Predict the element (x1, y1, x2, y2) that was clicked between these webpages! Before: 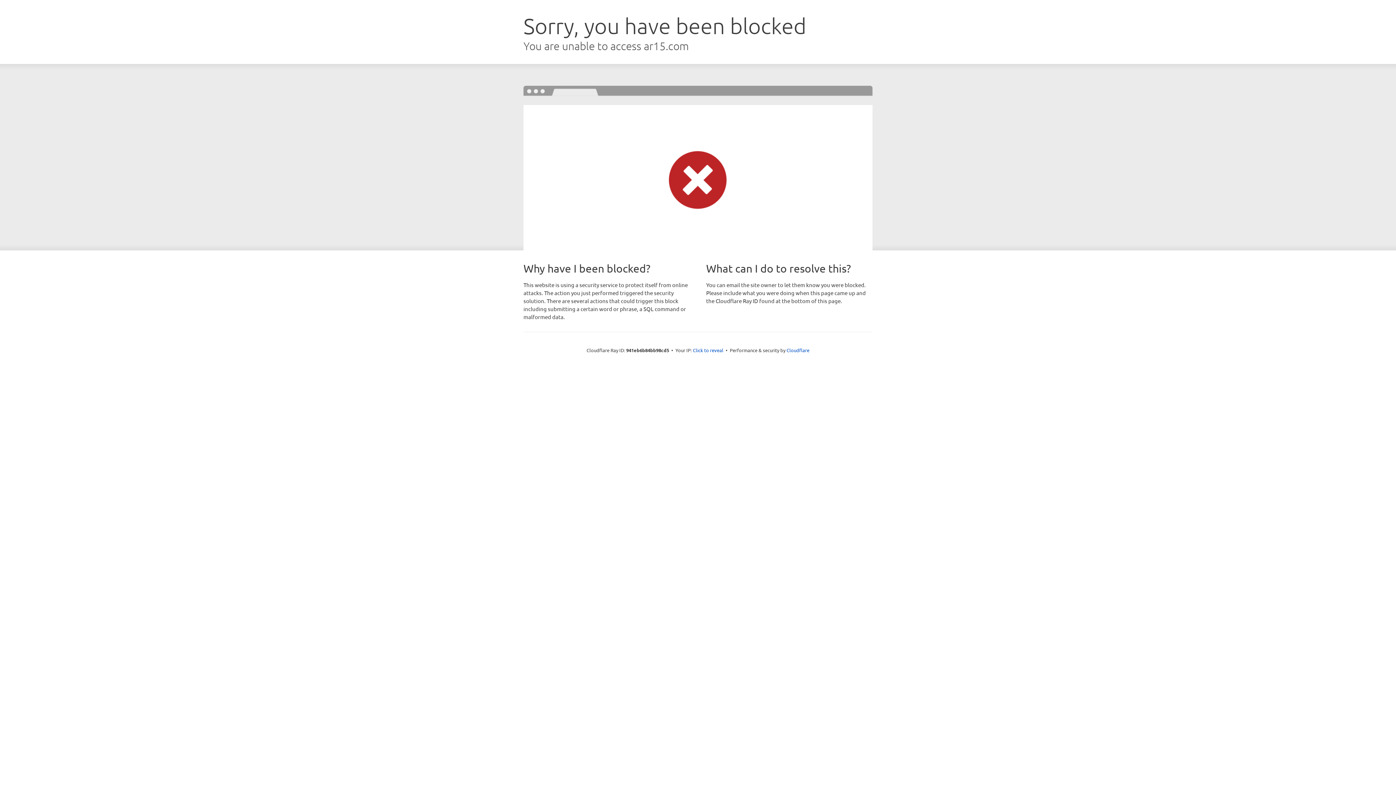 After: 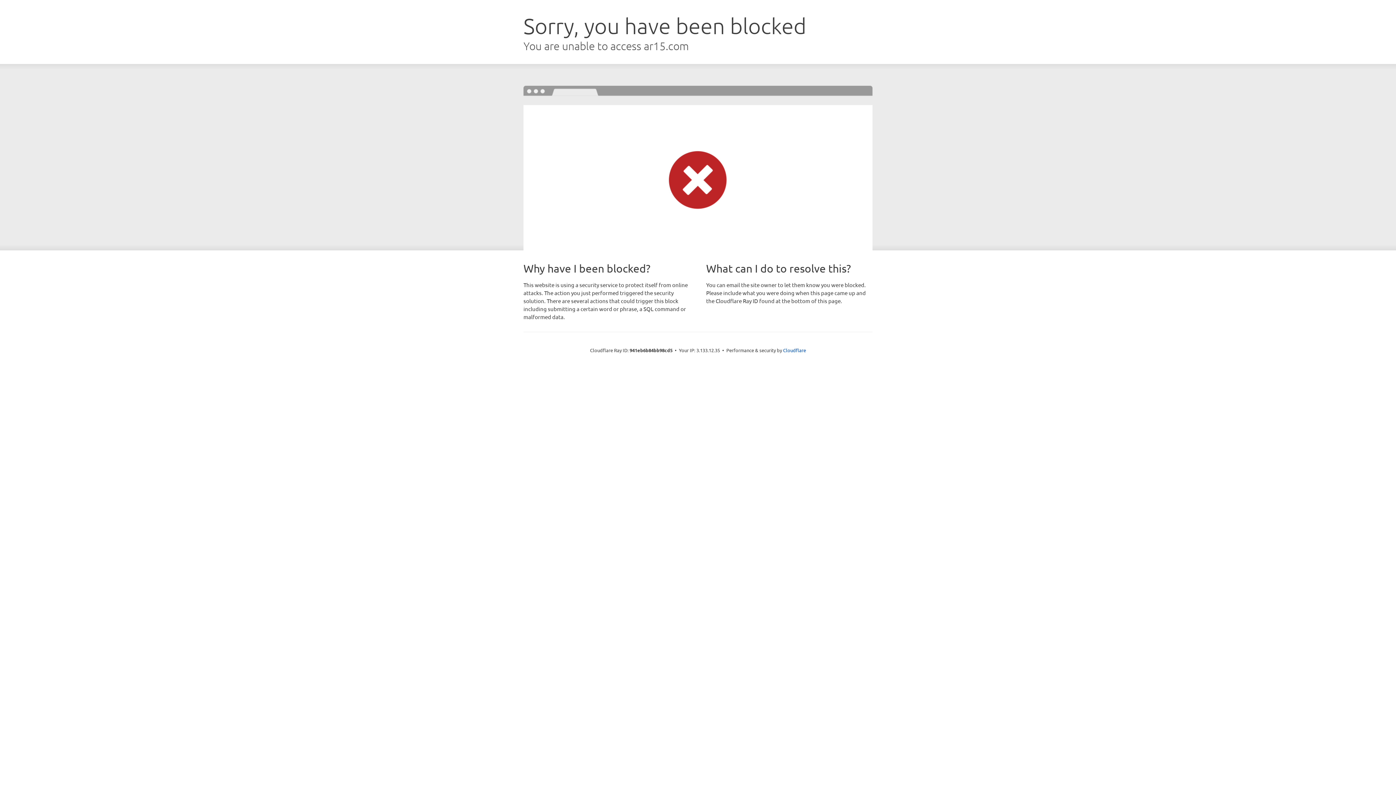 Action: bbox: (693, 346, 723, 353) label: Click to reveal